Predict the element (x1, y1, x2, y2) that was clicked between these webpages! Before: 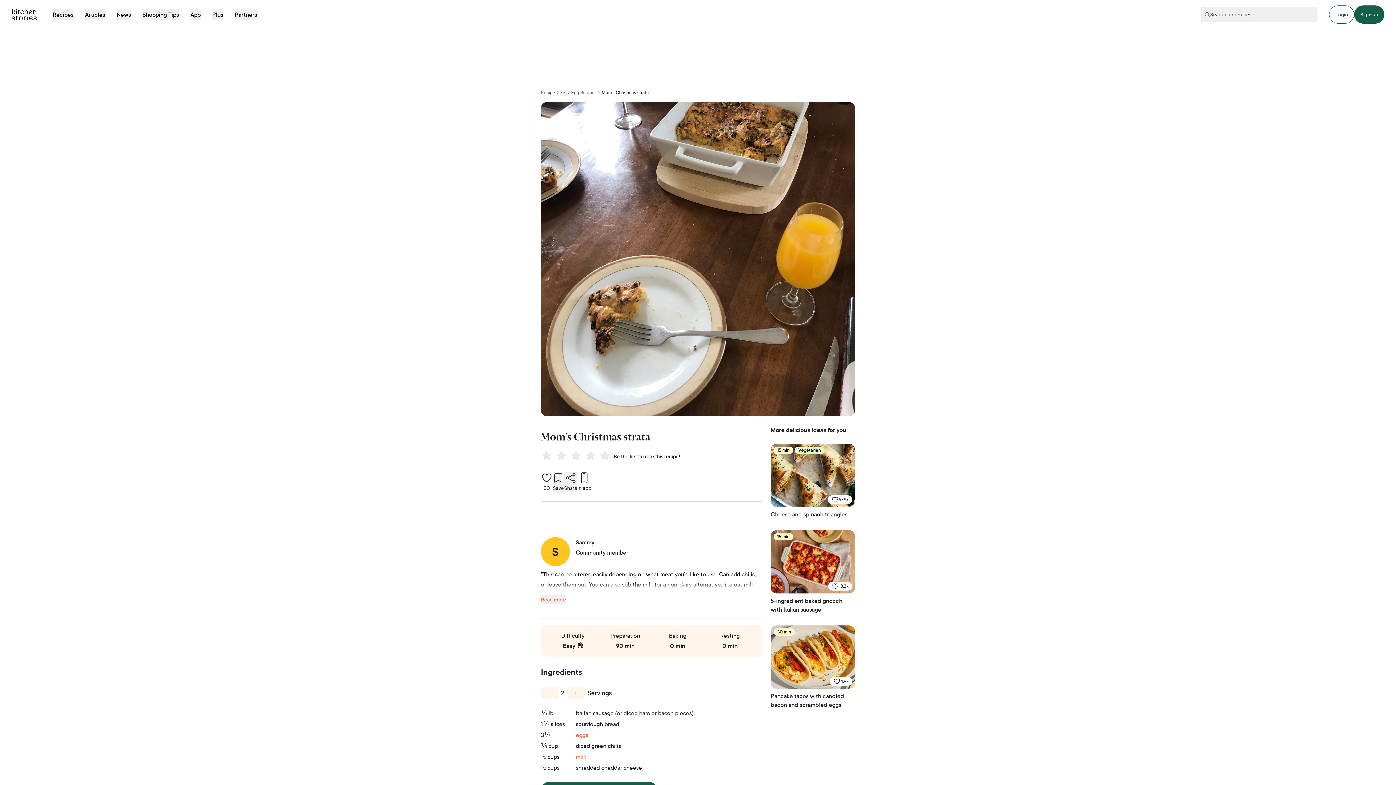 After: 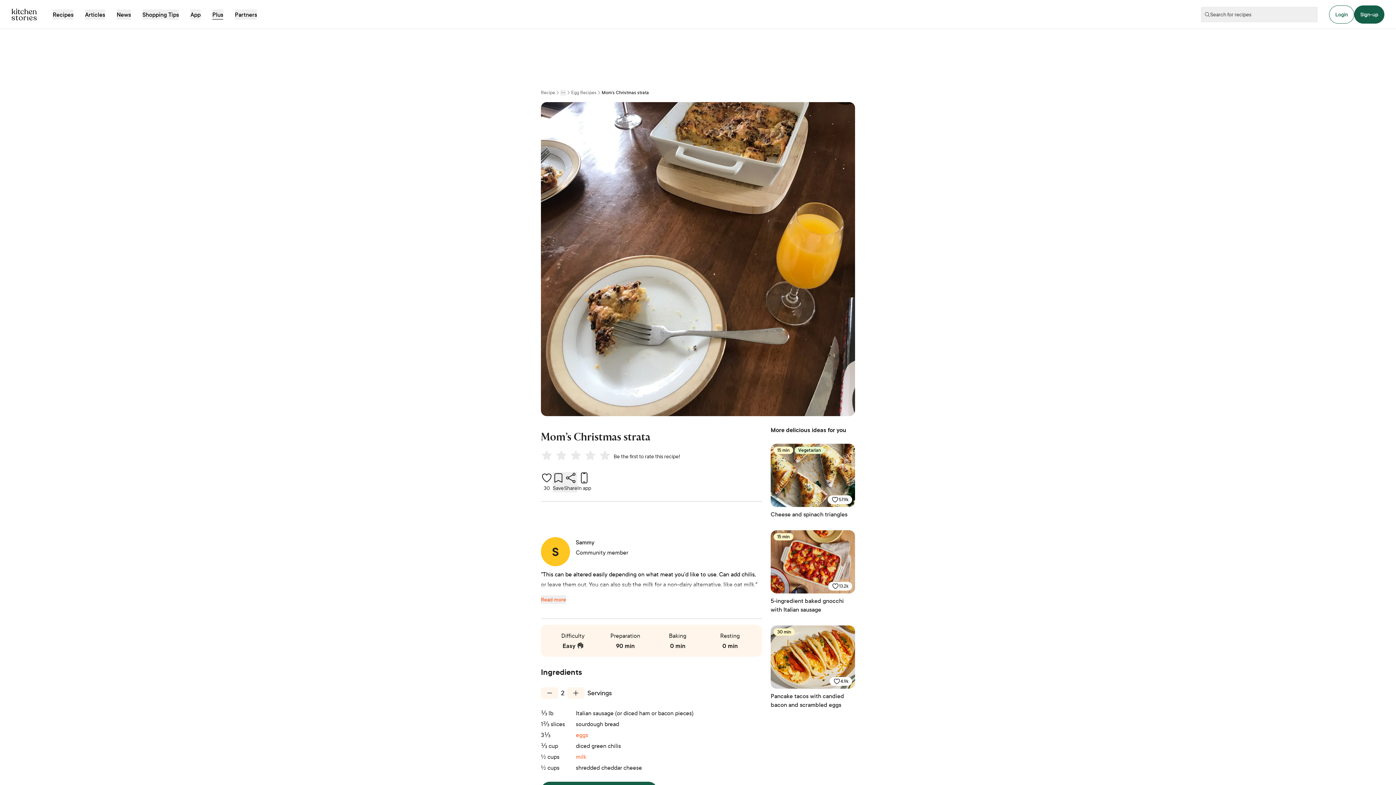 Action: bbox: (212, 9, 223, 19) label: Plus